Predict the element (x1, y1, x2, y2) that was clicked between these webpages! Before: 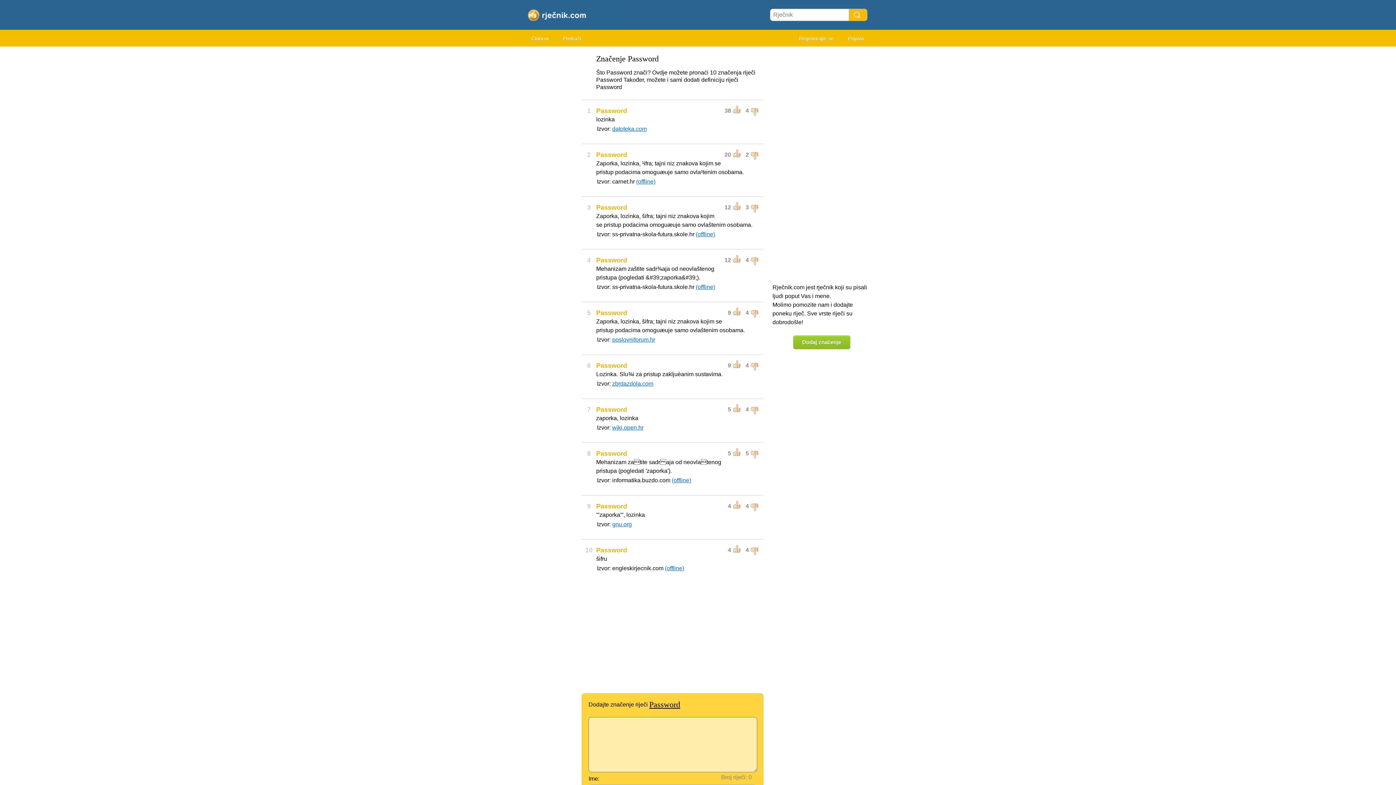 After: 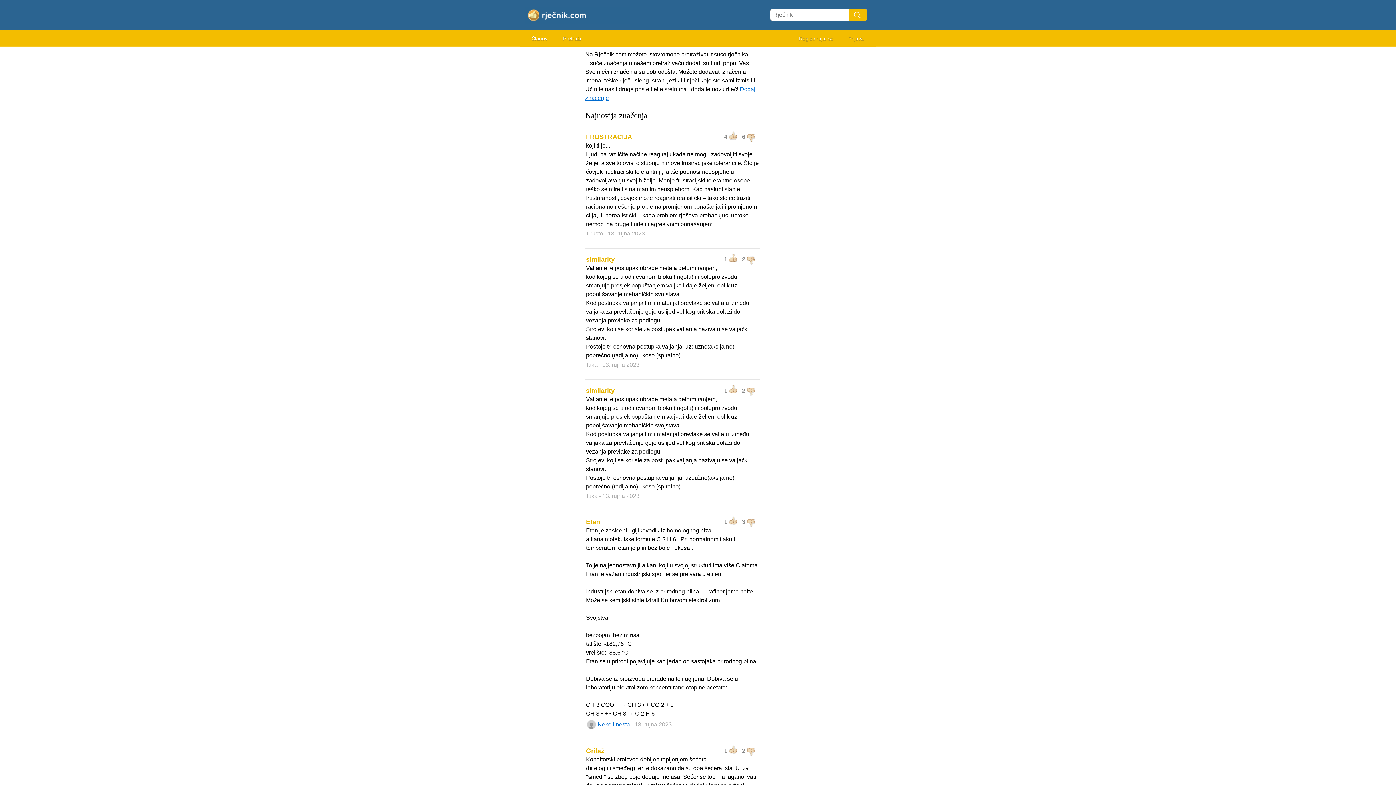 Action: bbox: (520, 3, 629, 9)